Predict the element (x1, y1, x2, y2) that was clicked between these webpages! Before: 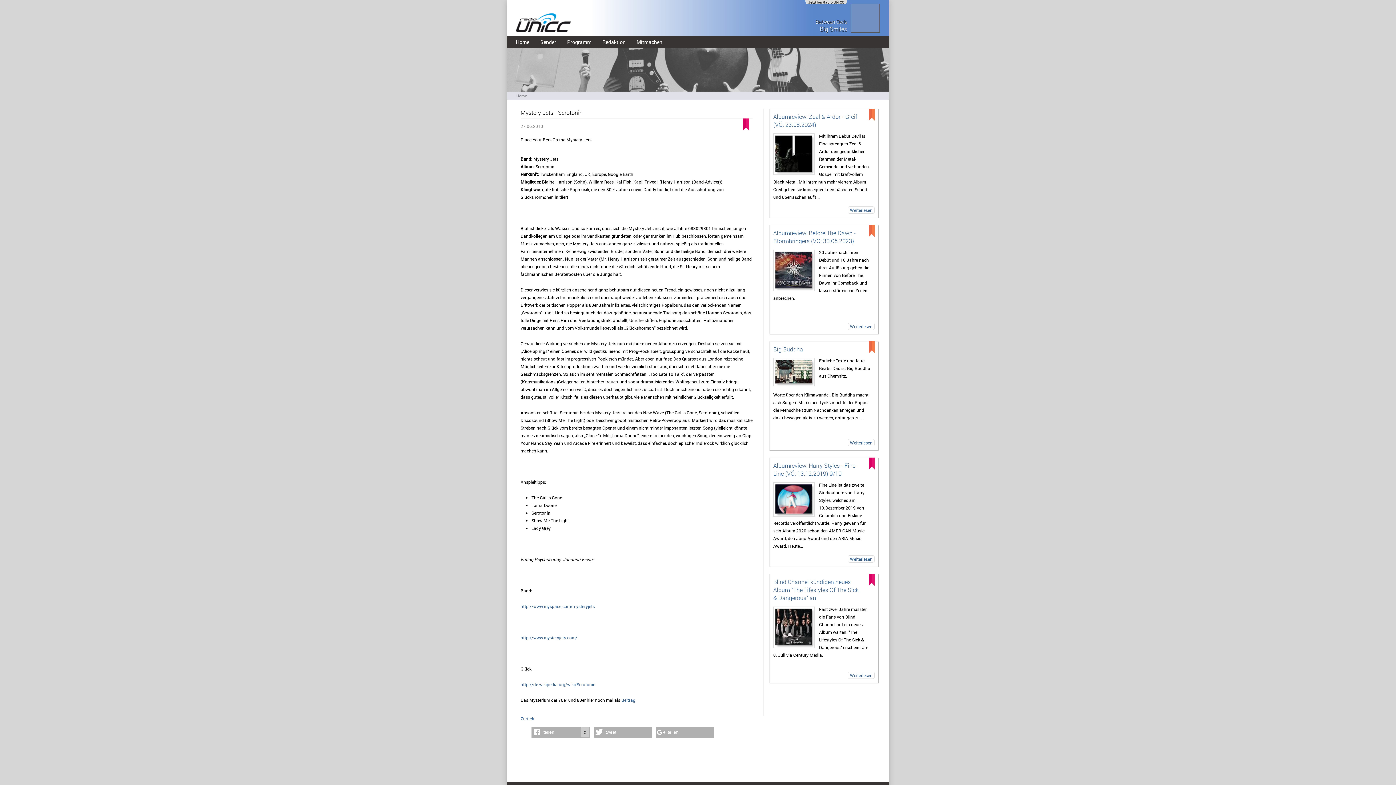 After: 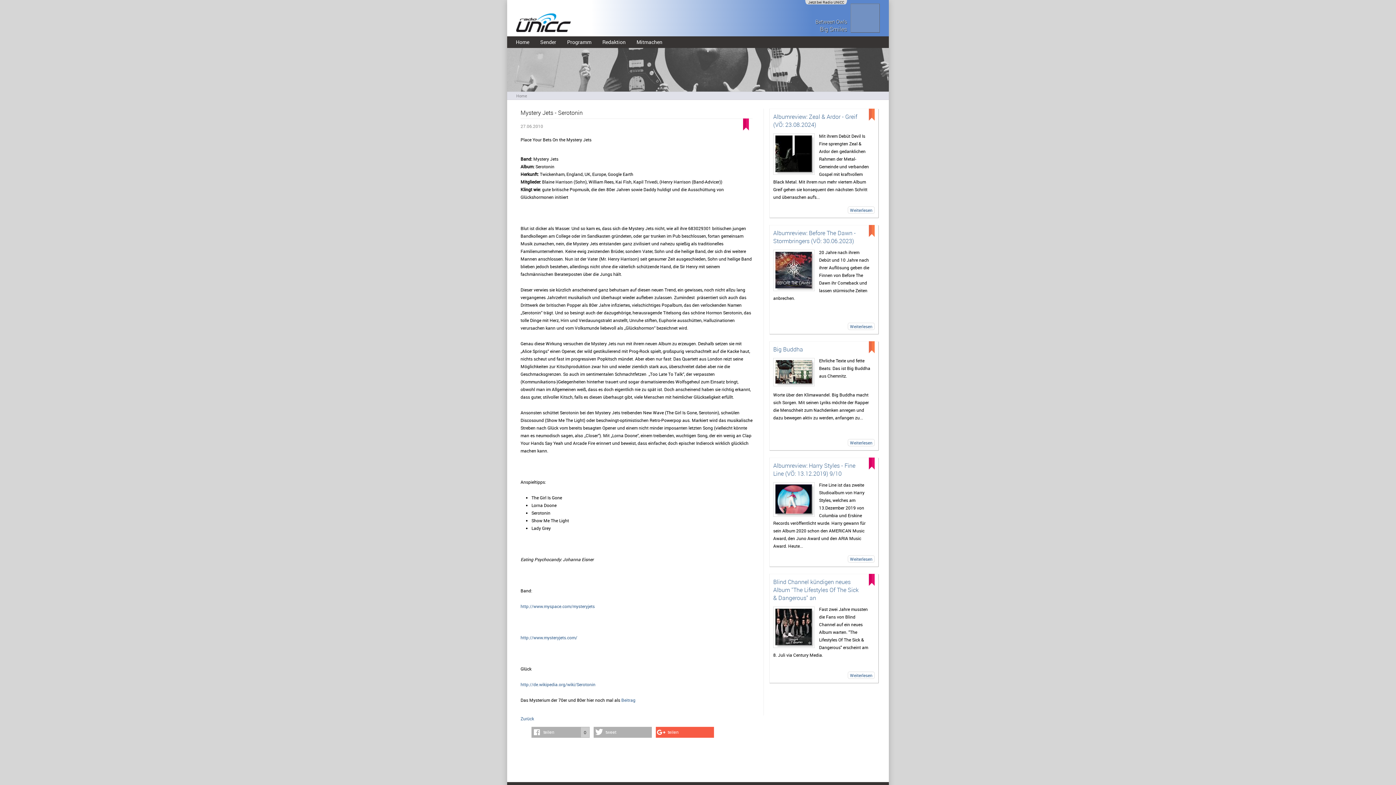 Action: label: Bei Google+ teilen bbox: (655, 727, 714, 738)